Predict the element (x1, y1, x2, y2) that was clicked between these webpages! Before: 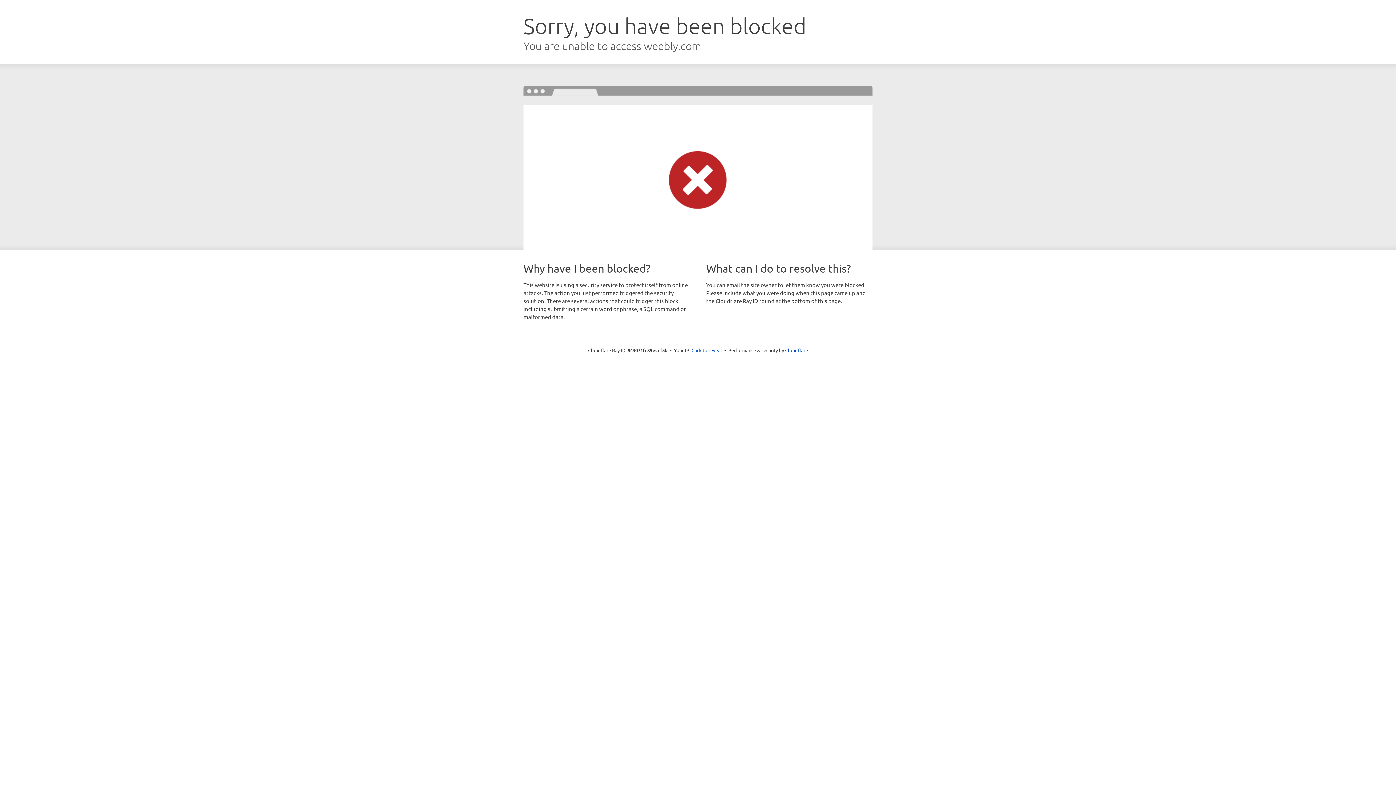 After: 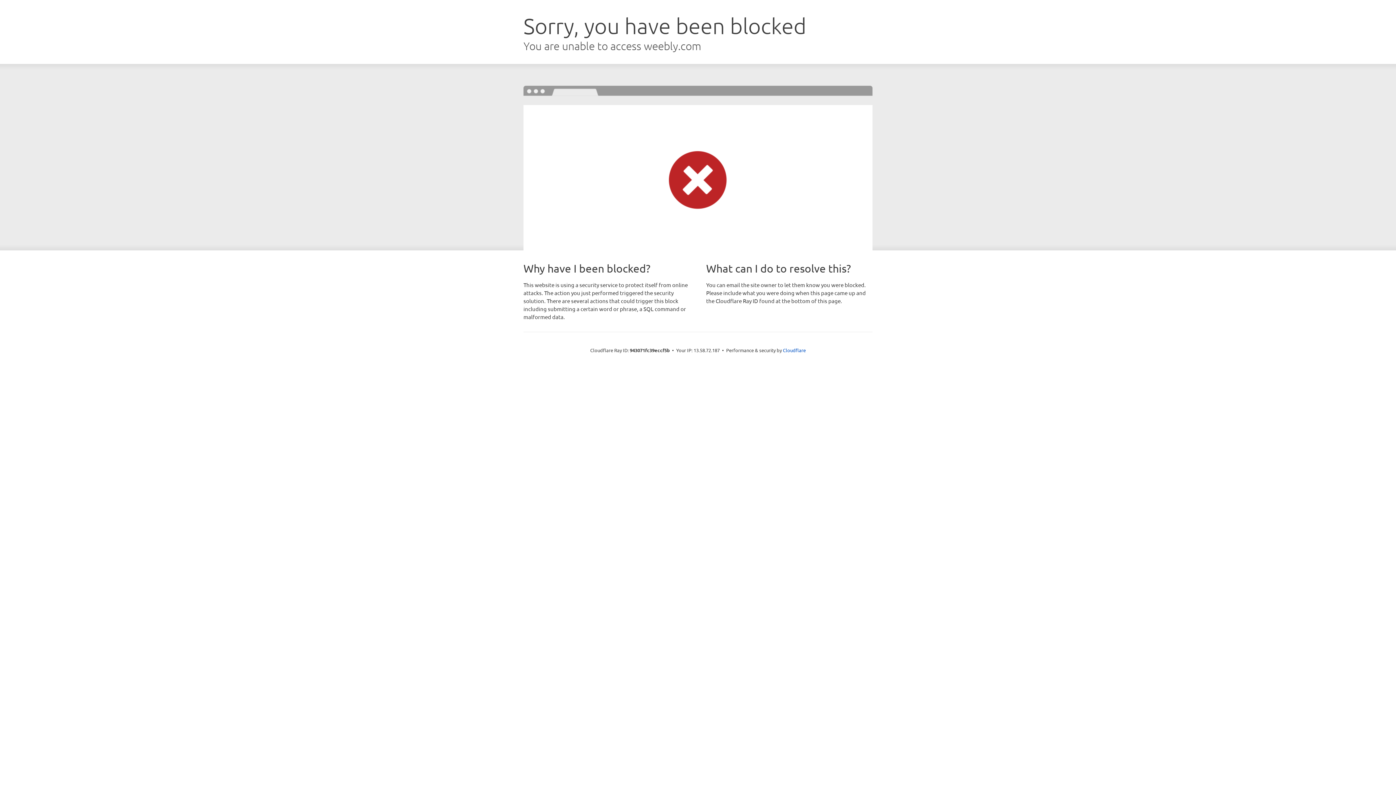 Action: bbox: (691, 346, 722, 353) label: Click to reveal